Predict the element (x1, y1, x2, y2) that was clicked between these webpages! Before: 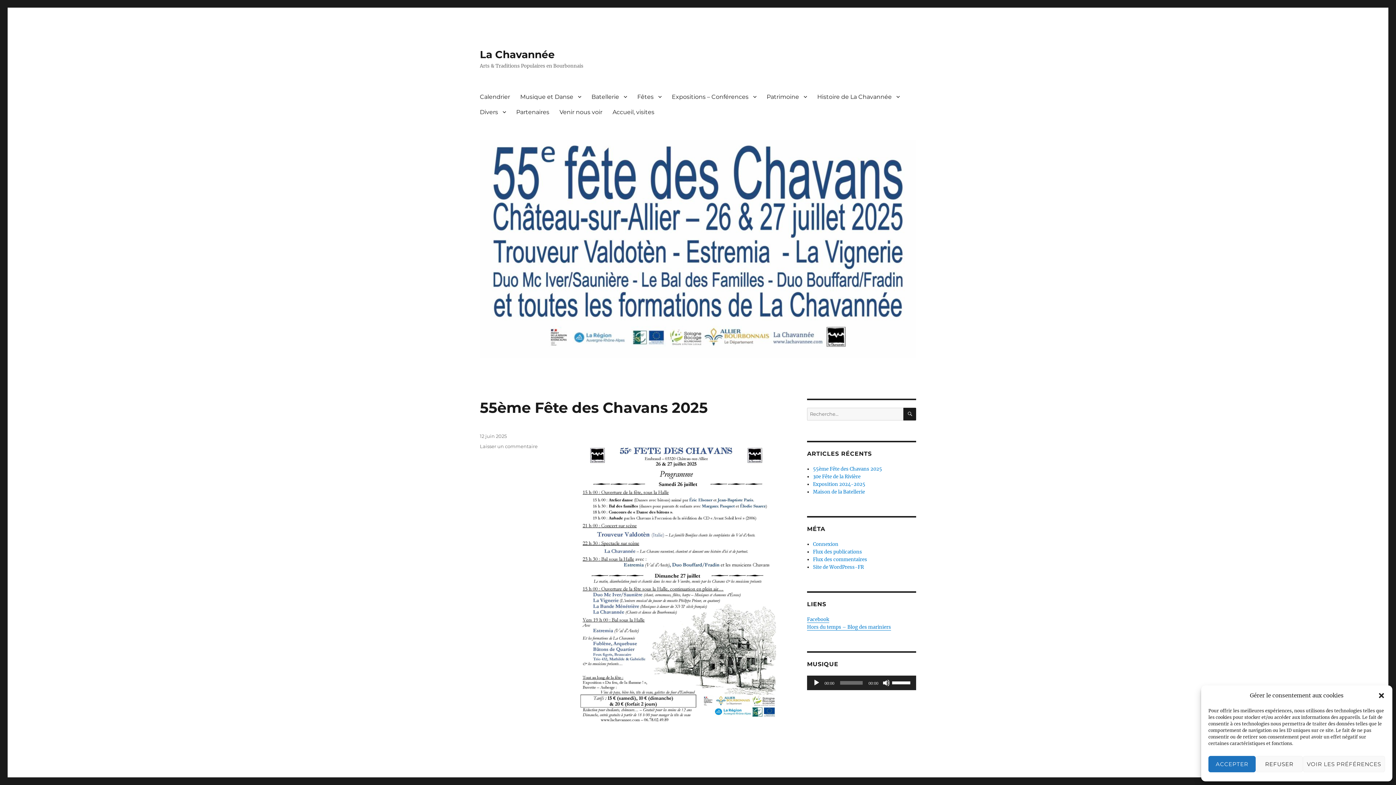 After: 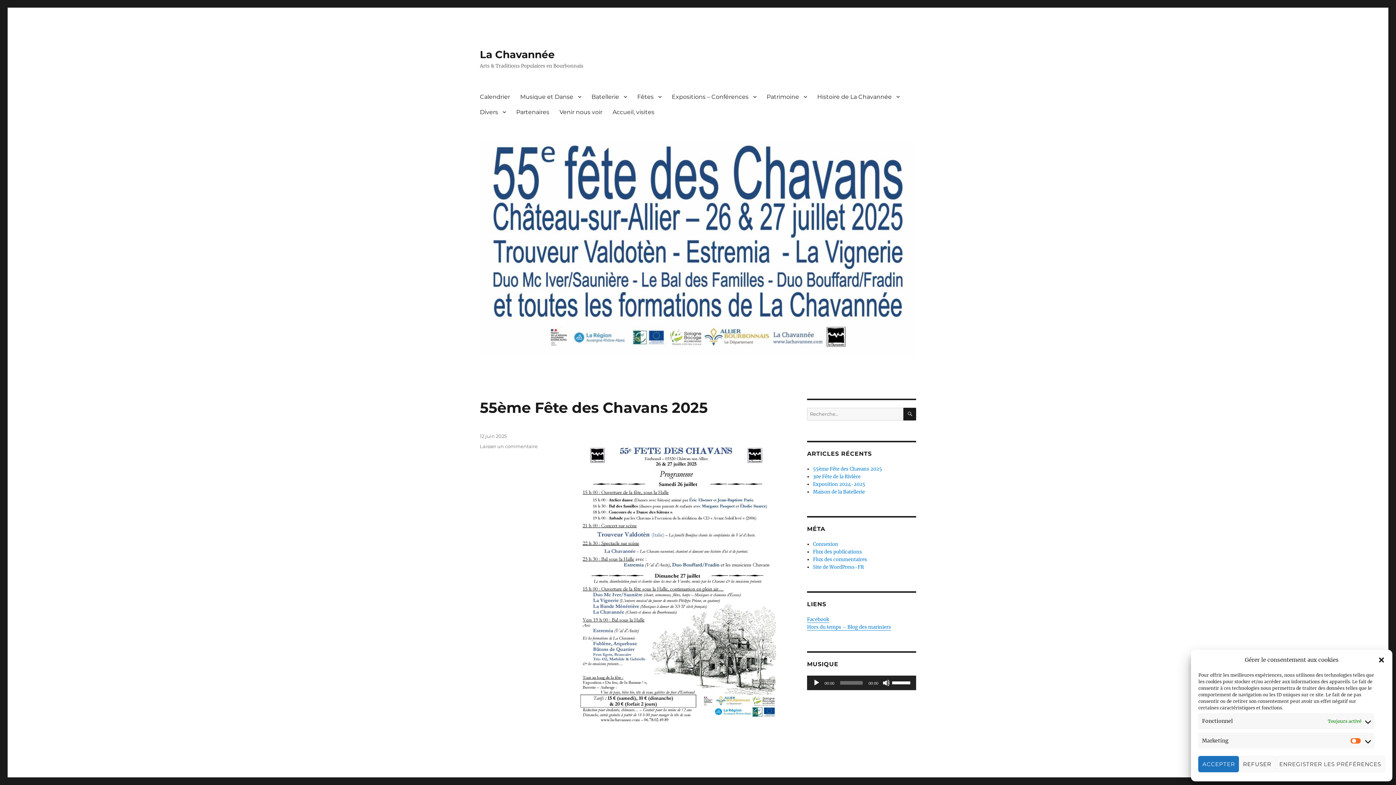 Action: label: VOIR LES PRÉFÉRENCES bbox: (1303, 756, 1385, 772)